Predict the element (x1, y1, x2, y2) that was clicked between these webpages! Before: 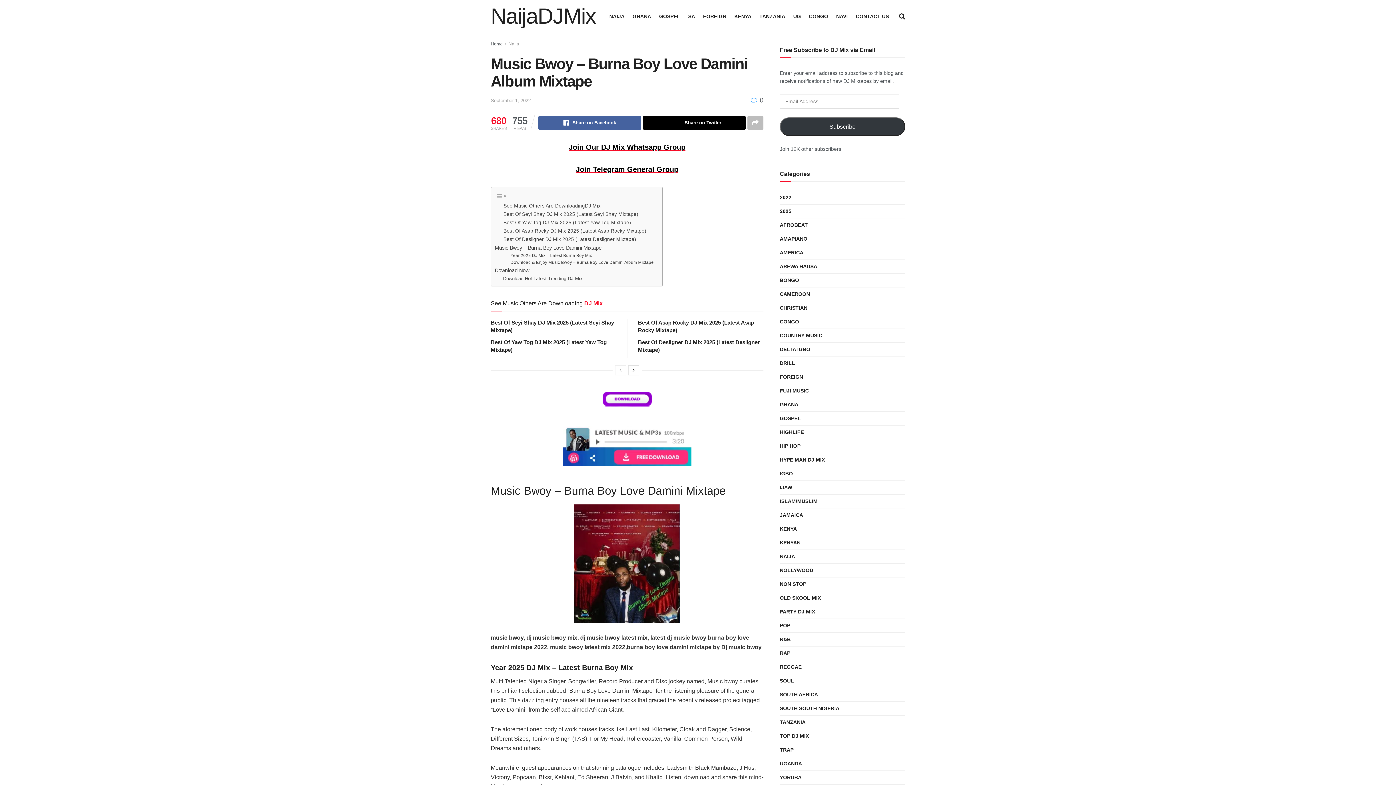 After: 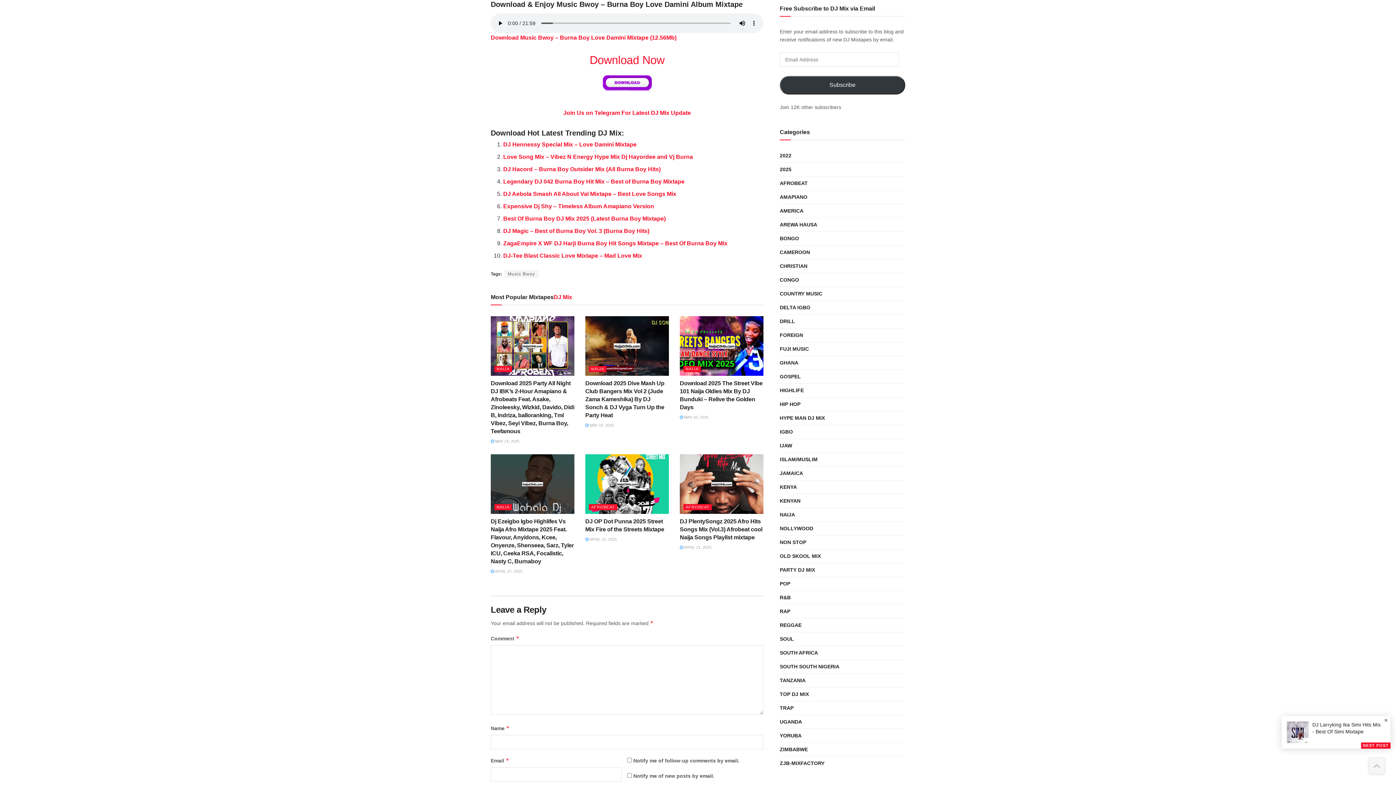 Action: bbox: (510, 259, 655, 265) label: Download & Enjoy Music Bwoy – Burna Boy Love Damini Album Mixtape 